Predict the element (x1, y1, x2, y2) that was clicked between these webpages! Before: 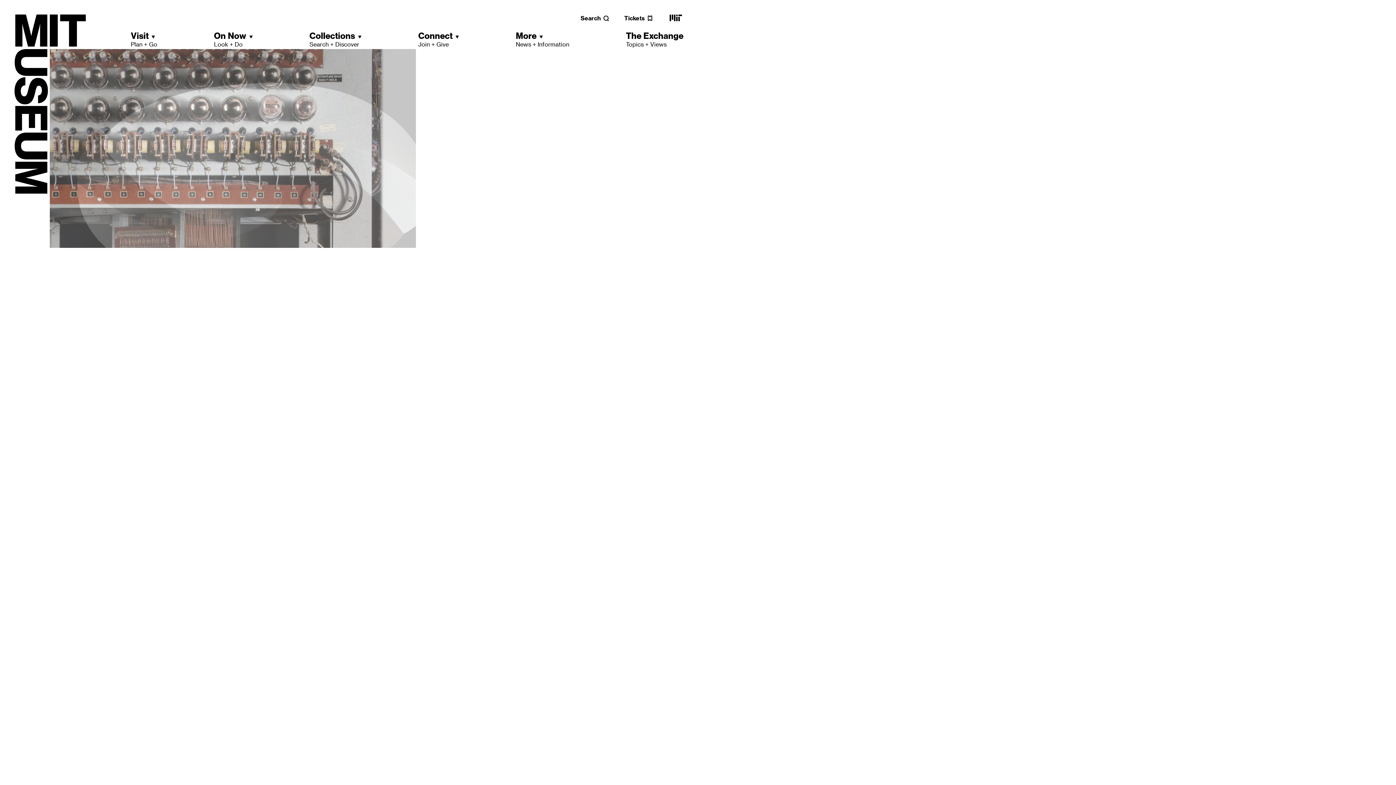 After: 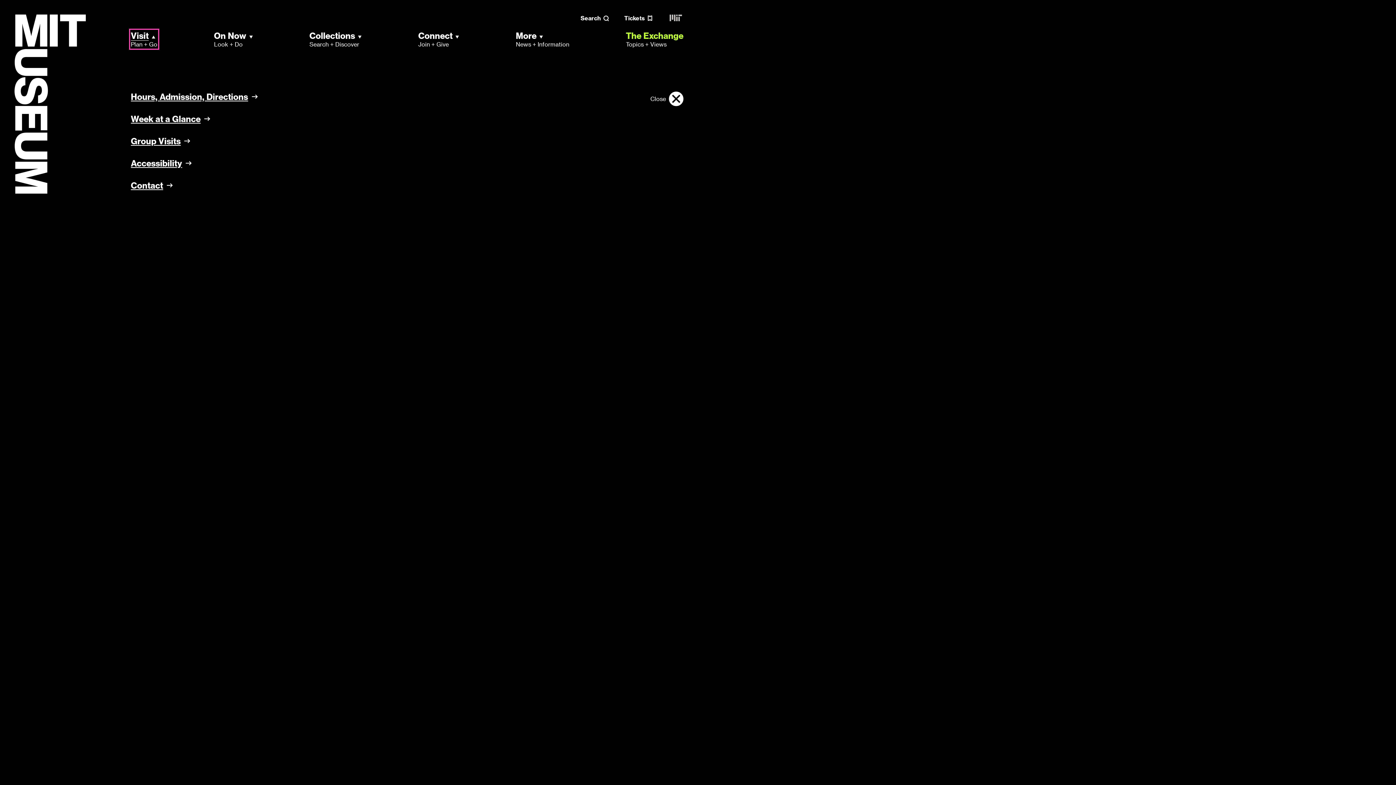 Action: label: Visit
Plan + Go bbox: (130, 30, 157, 48)